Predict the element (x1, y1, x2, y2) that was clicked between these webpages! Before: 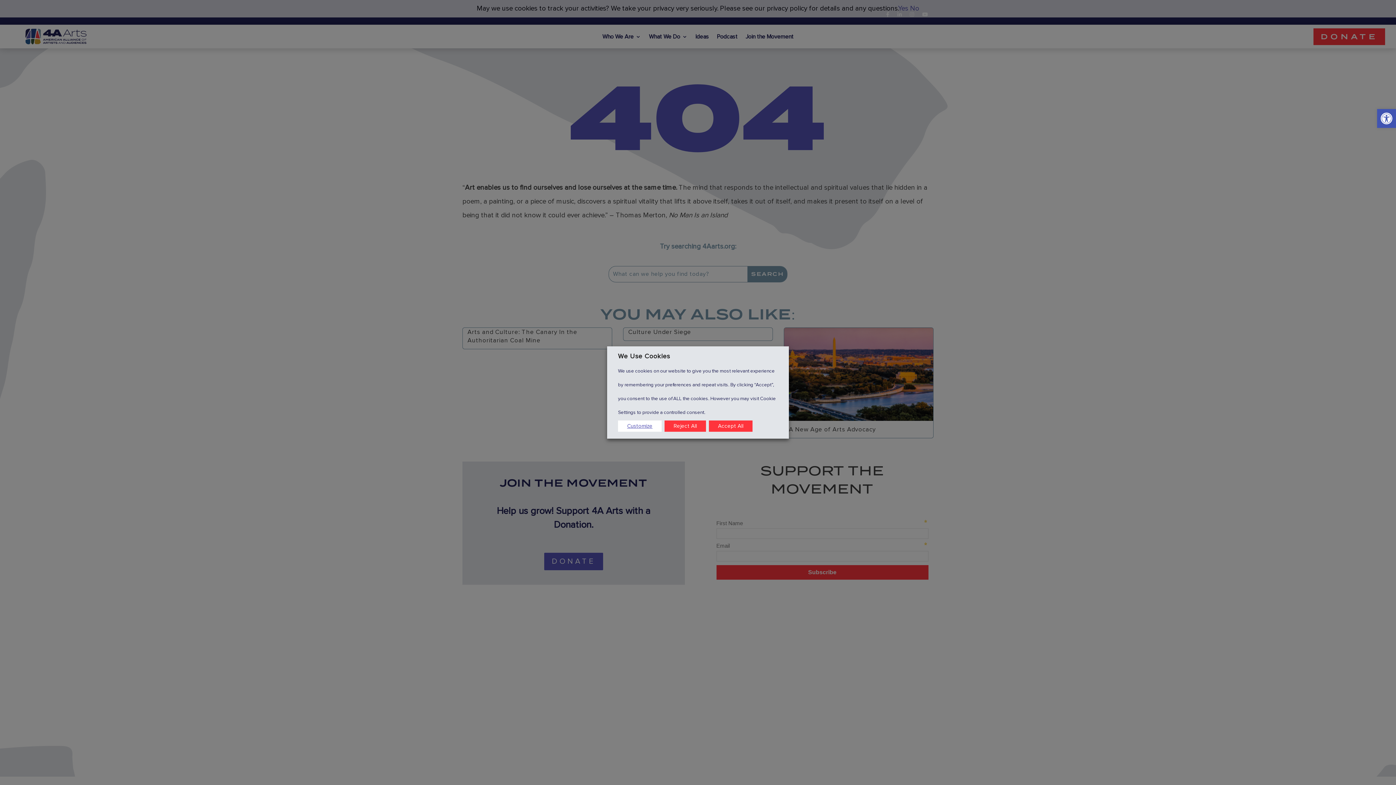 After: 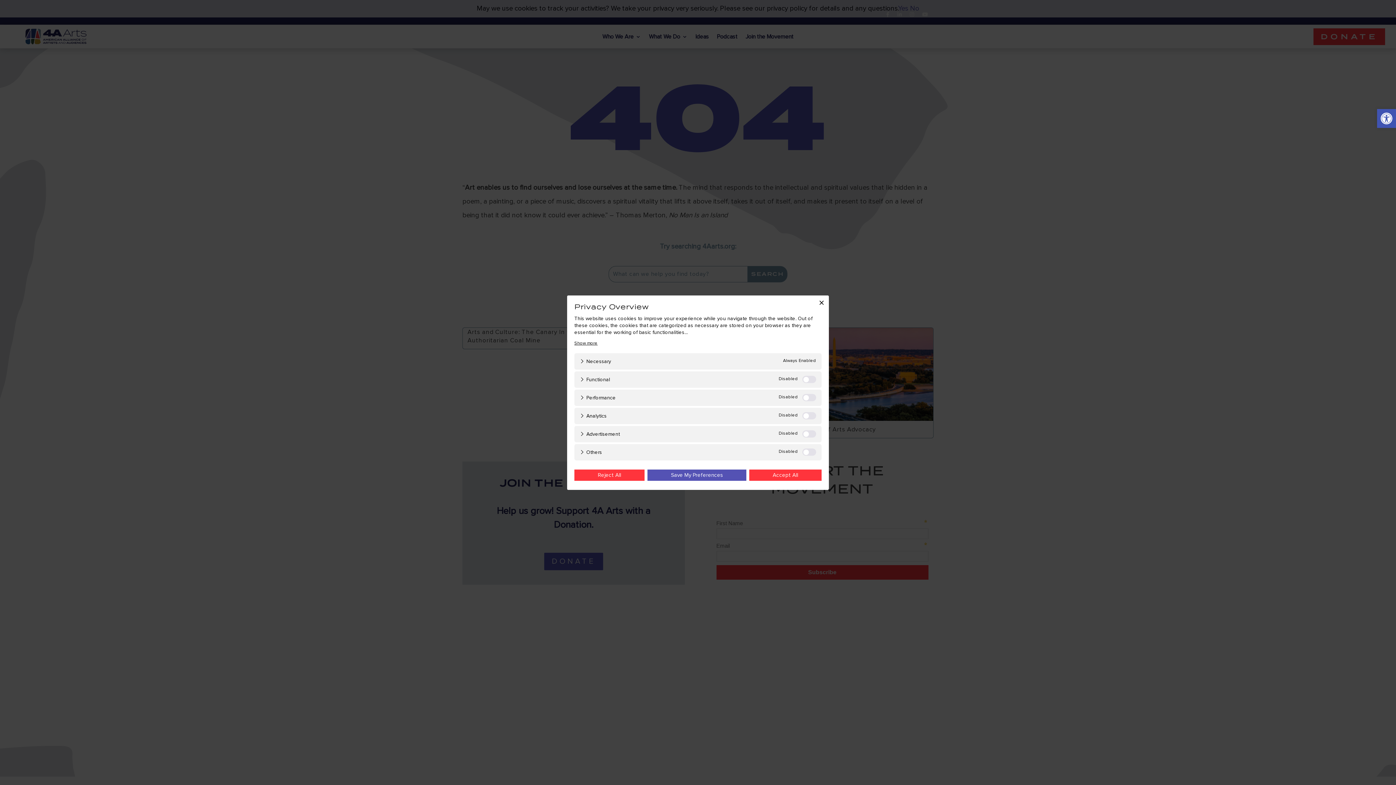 Action: label: Customize bbox: (618, 420, 661, 432)